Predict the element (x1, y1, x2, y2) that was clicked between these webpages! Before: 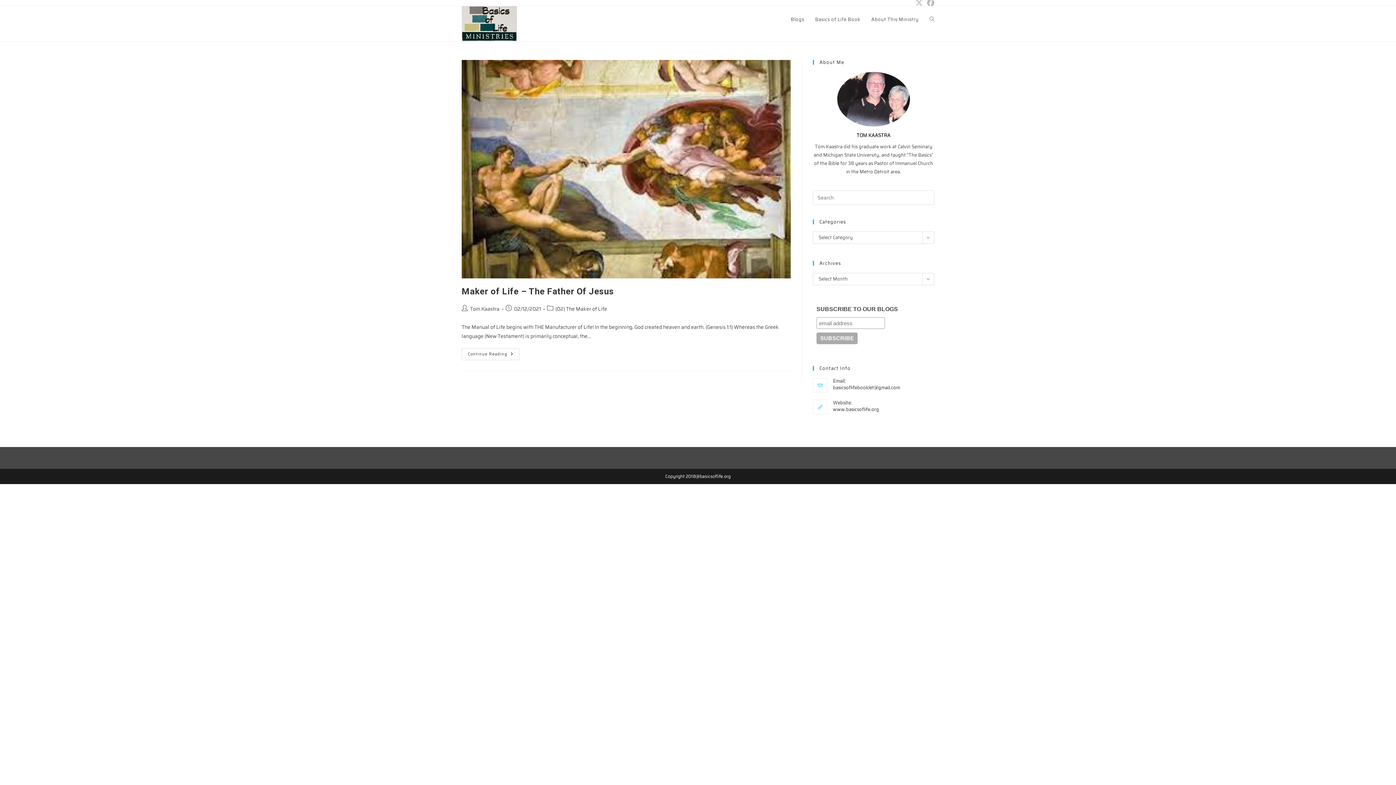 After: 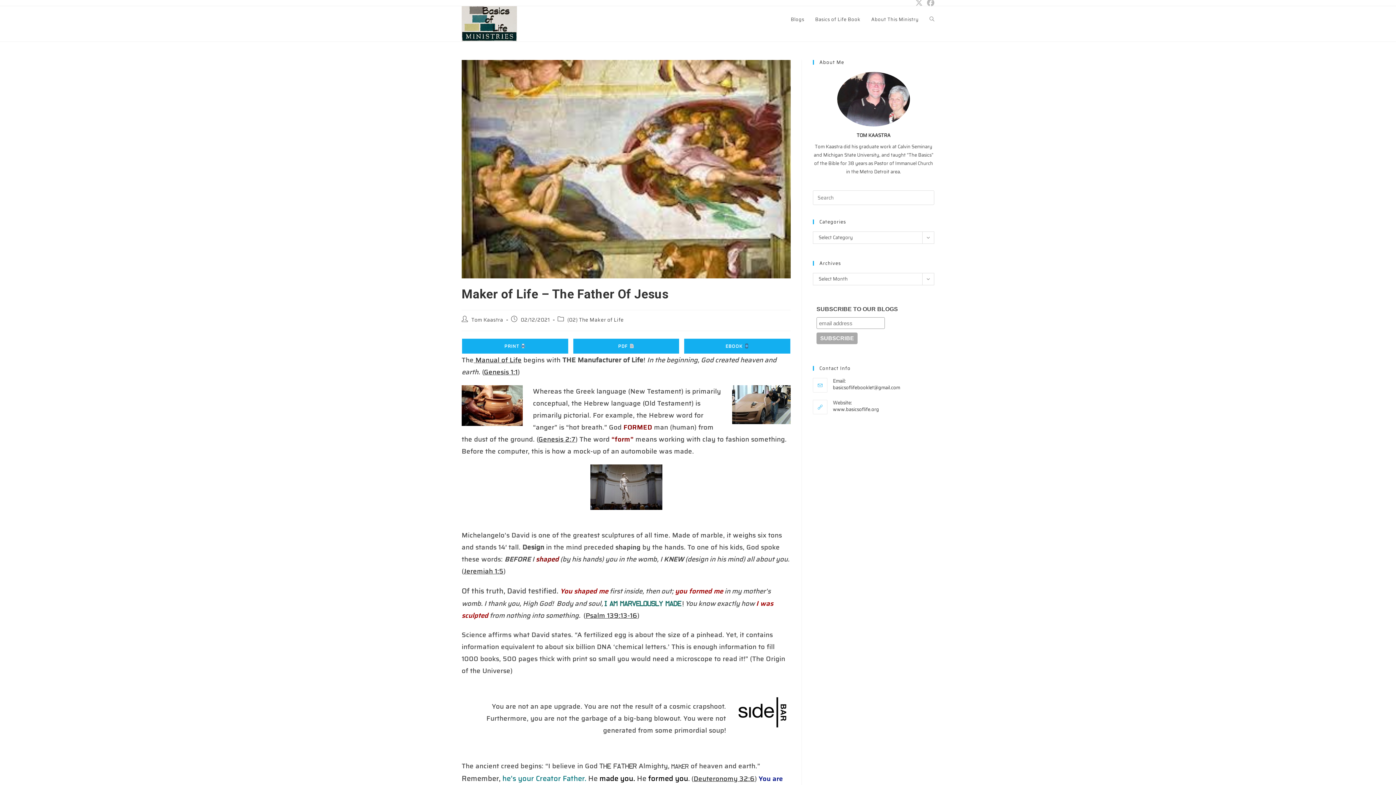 Action: label: Continue Reading
Maker Of Life – The Father Of Jesus bbox: (461, 348, 519, 360)